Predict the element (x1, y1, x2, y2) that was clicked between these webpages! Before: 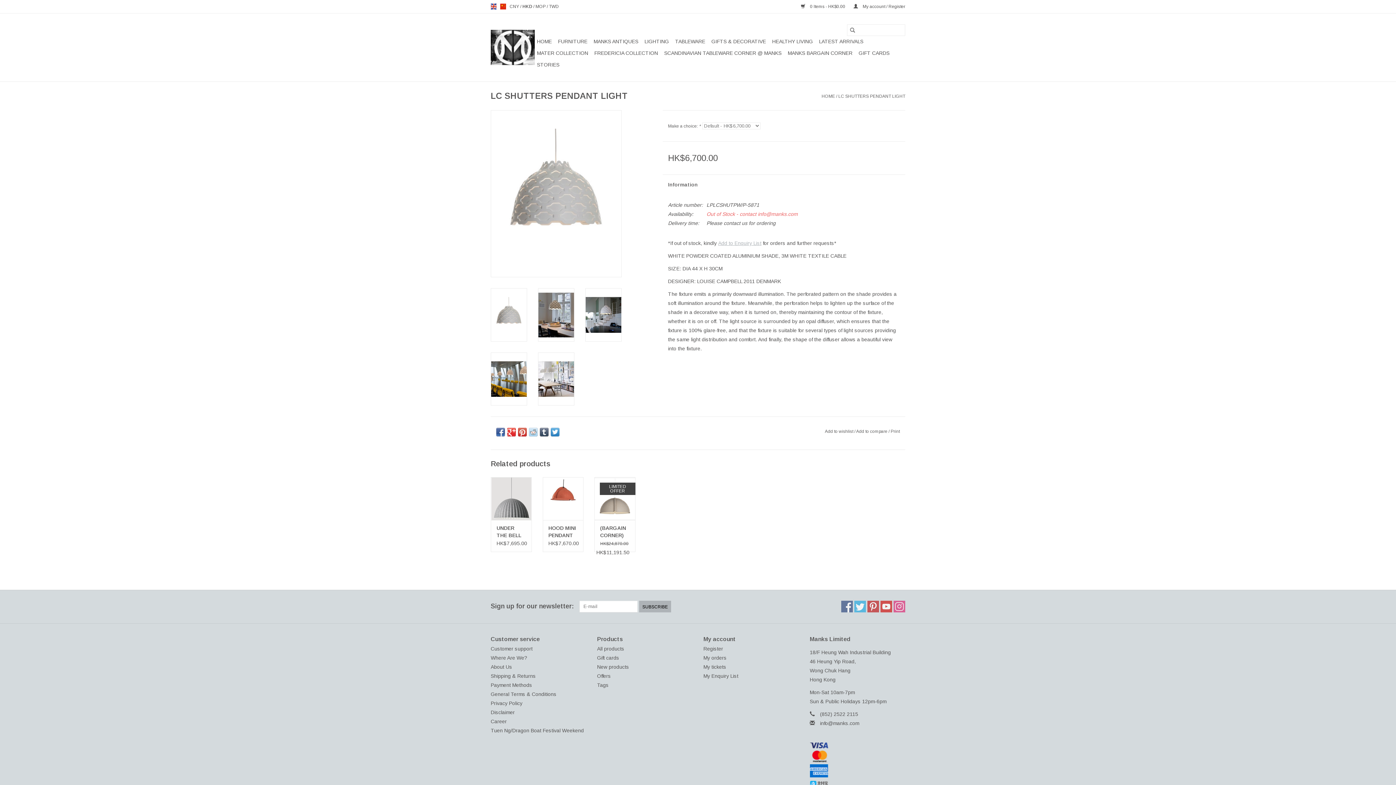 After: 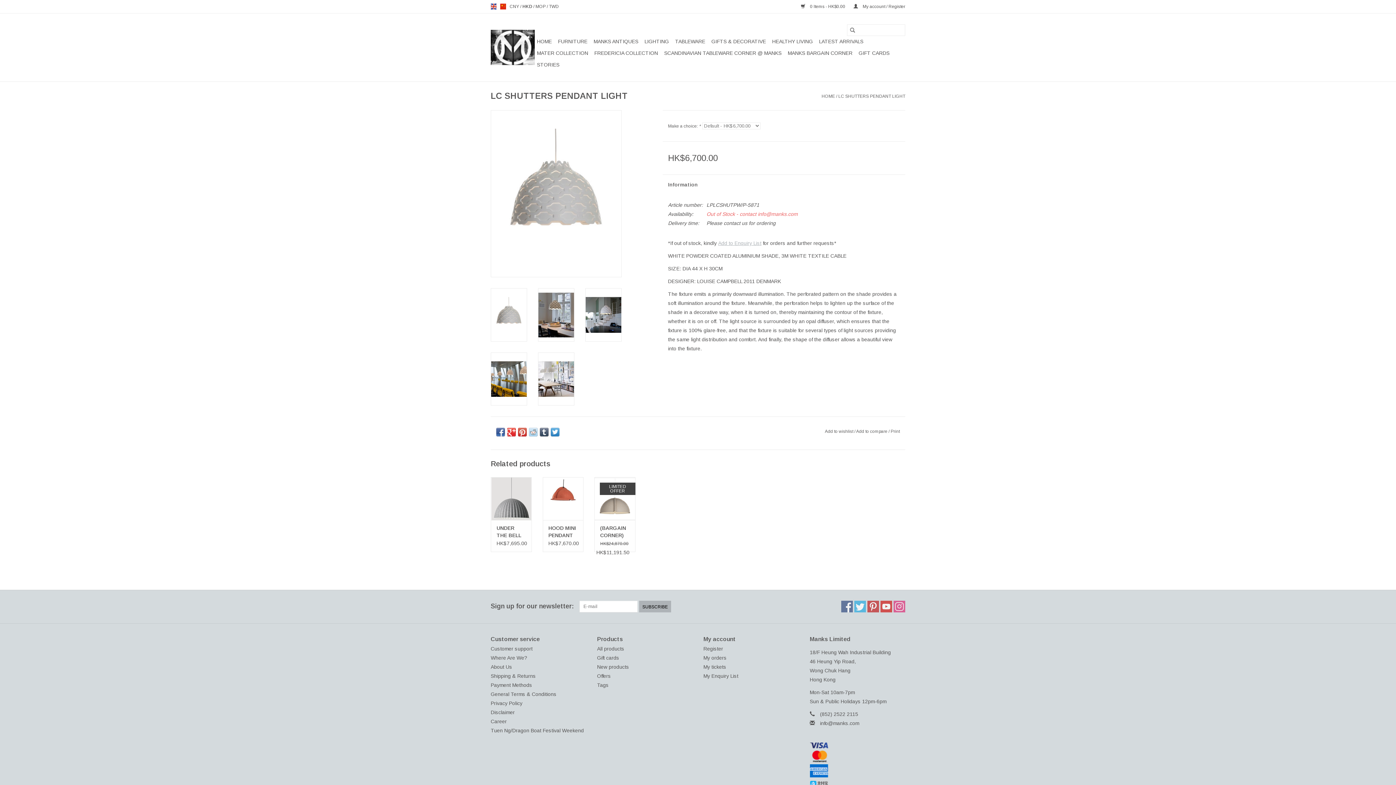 Action: bbox: (810, 742, 905, 748)